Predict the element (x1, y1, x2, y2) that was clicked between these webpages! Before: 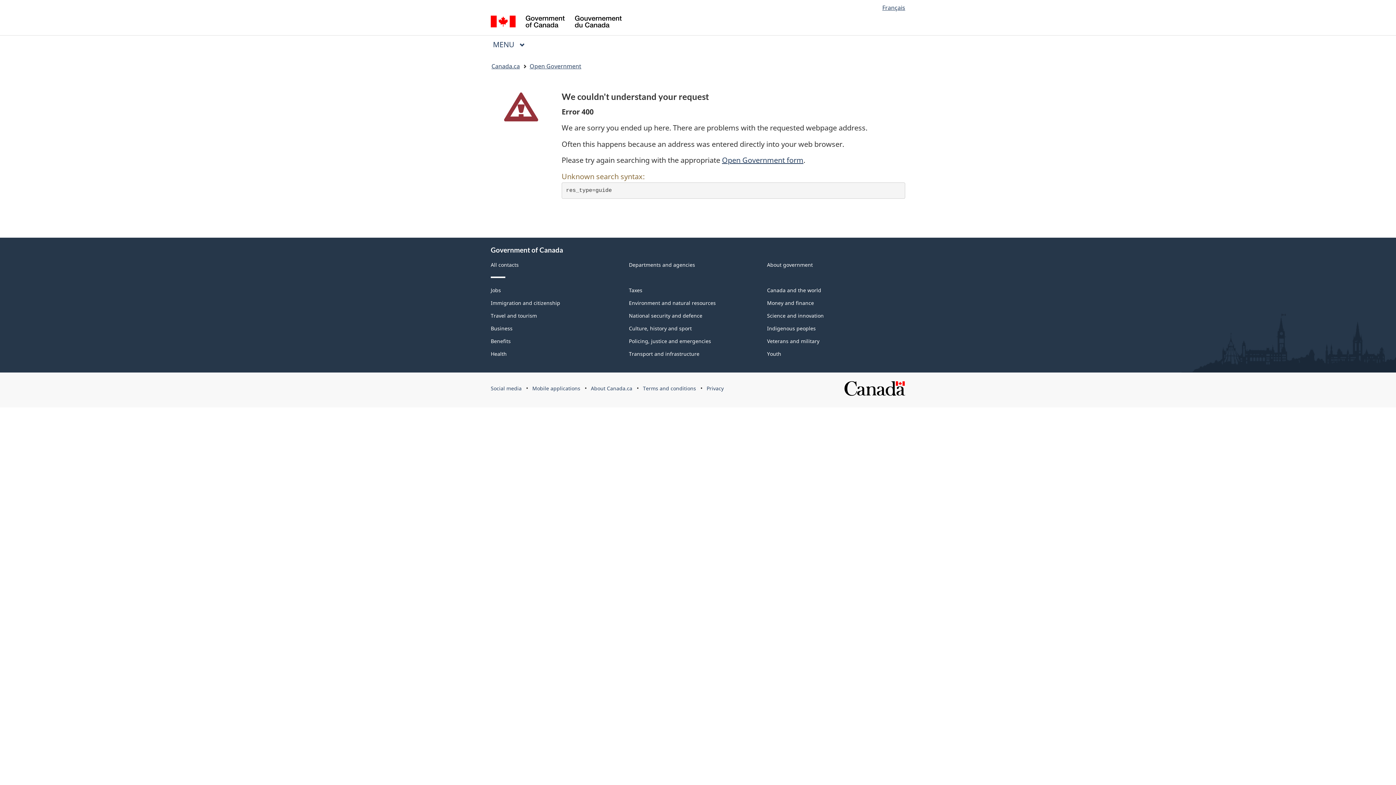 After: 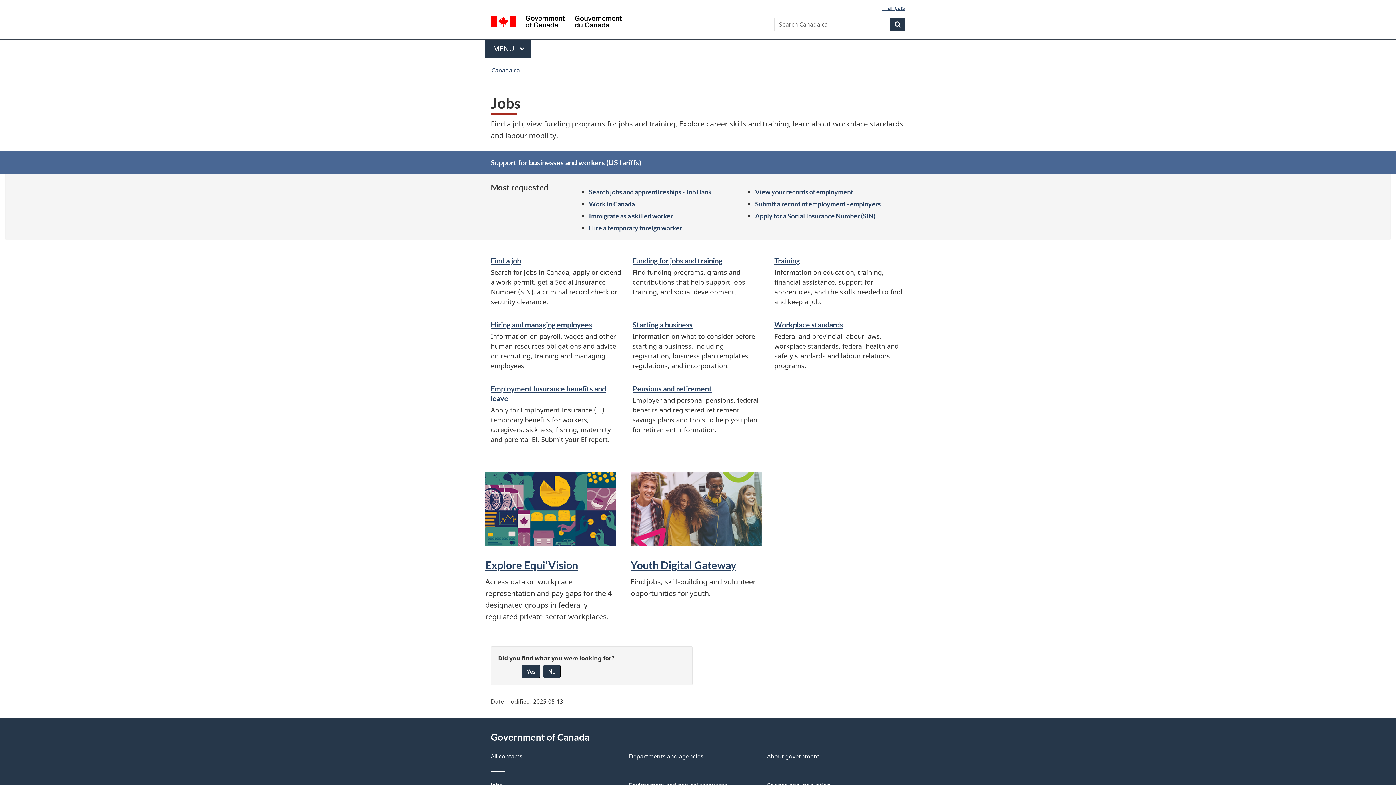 Action: label: Jobs bbox: (490, 286, 501, 293)